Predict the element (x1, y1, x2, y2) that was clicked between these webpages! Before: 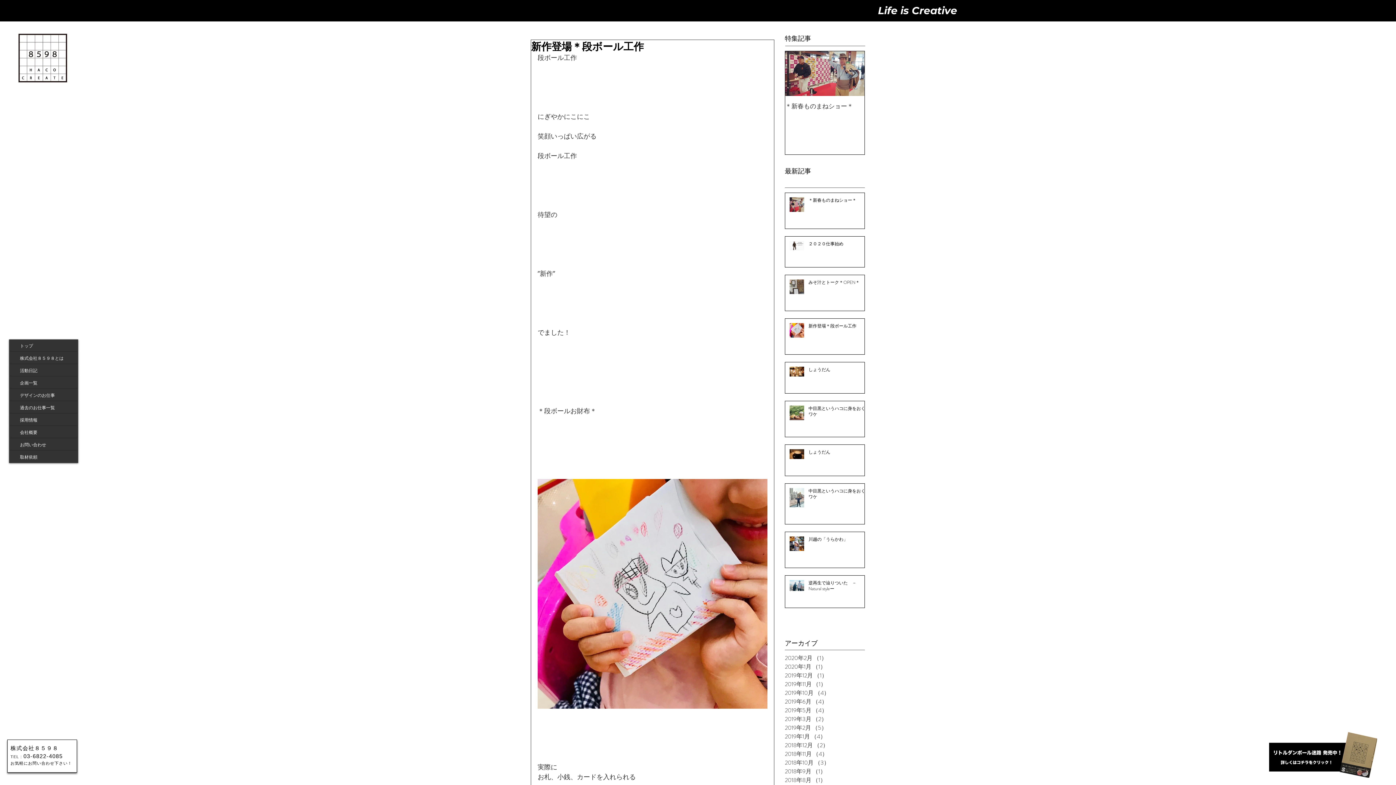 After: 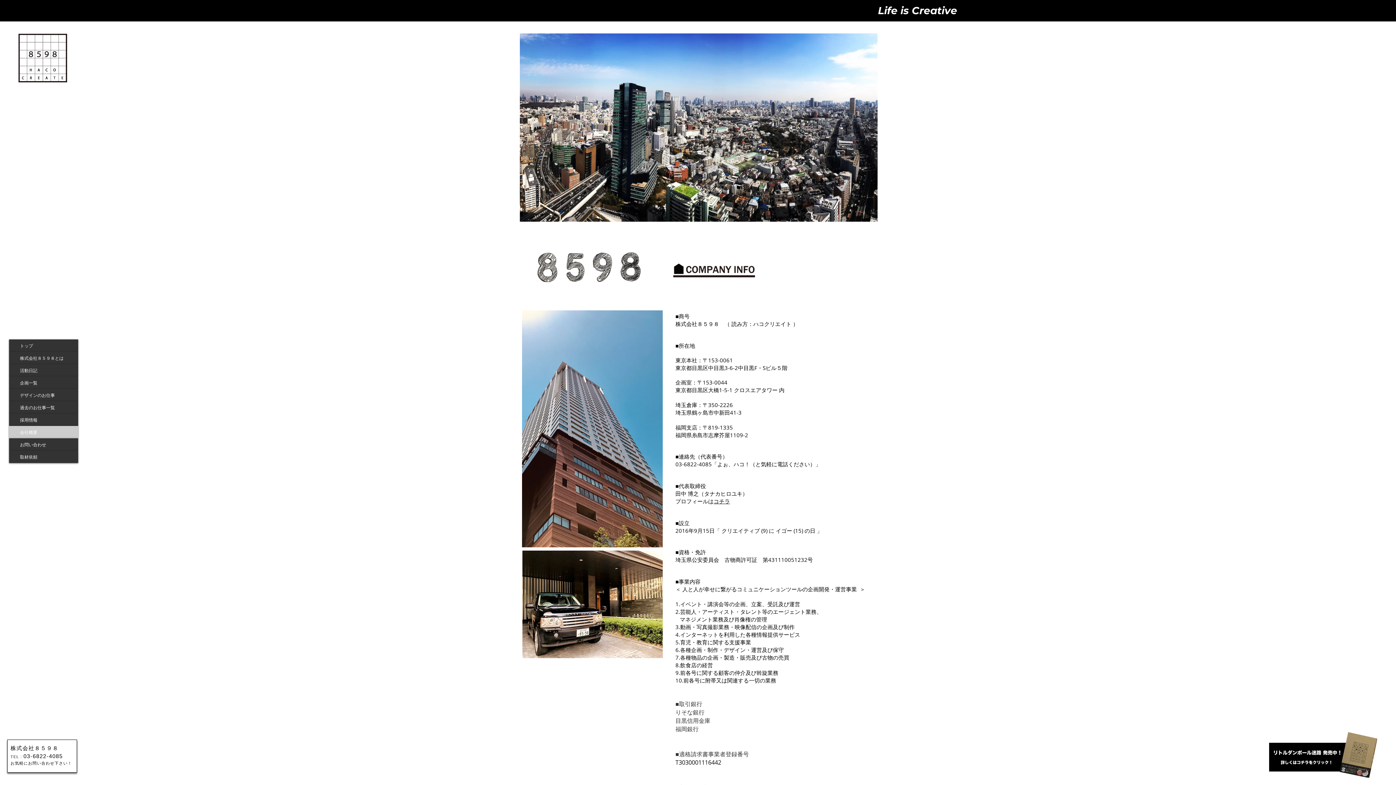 Action: bbox: (9, 426, 78, 438) label: 会社概要